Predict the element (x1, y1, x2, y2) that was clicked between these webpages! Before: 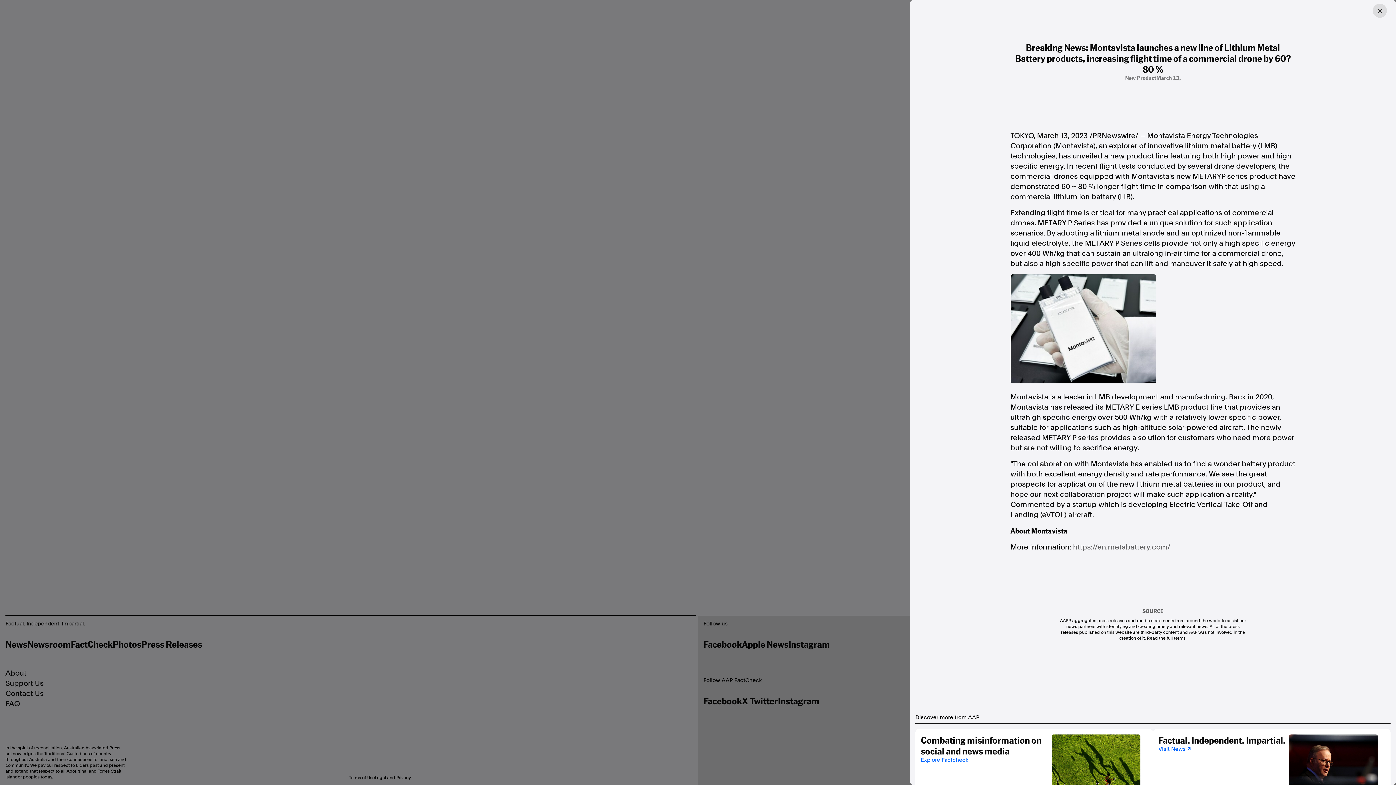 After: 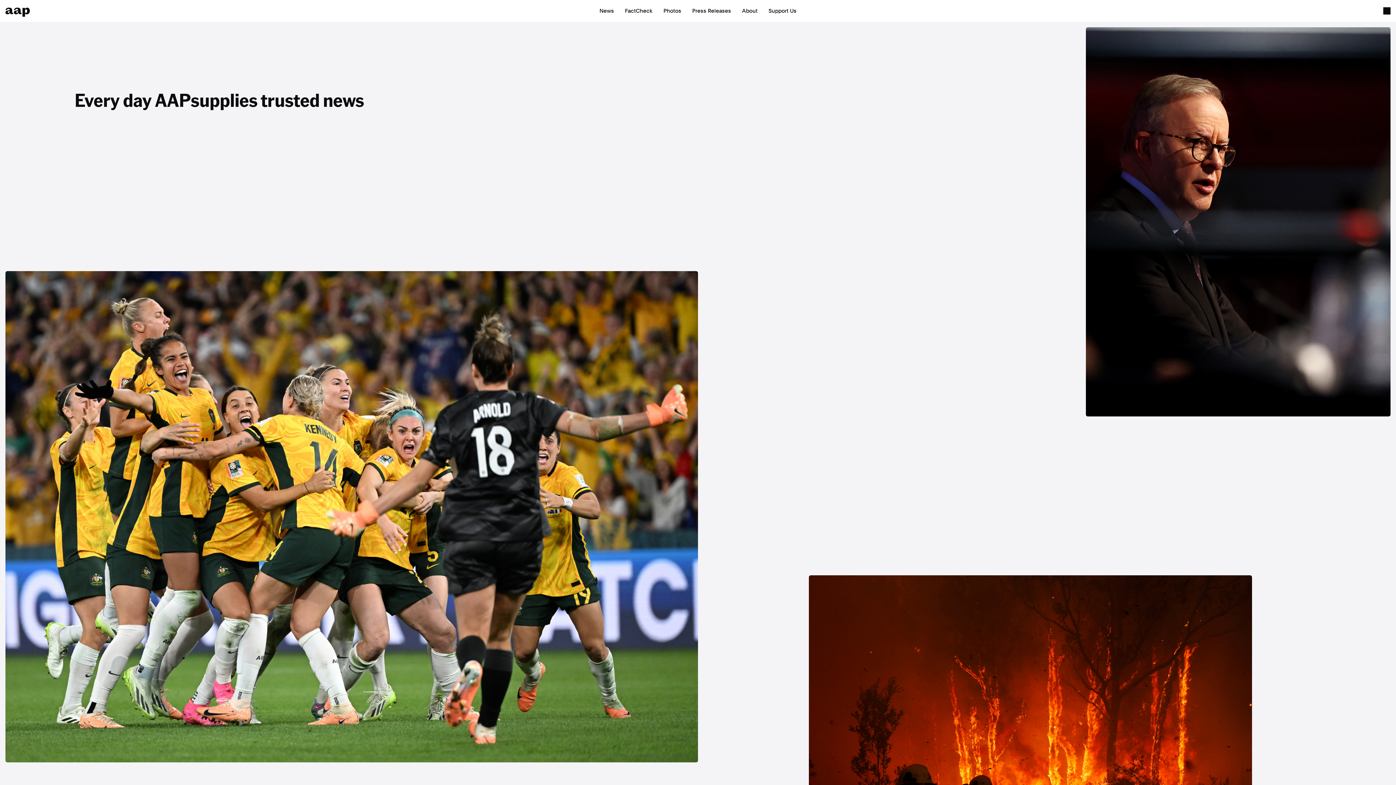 Action: bbox: (1139, 604, 1166, 618) label: SOURCE